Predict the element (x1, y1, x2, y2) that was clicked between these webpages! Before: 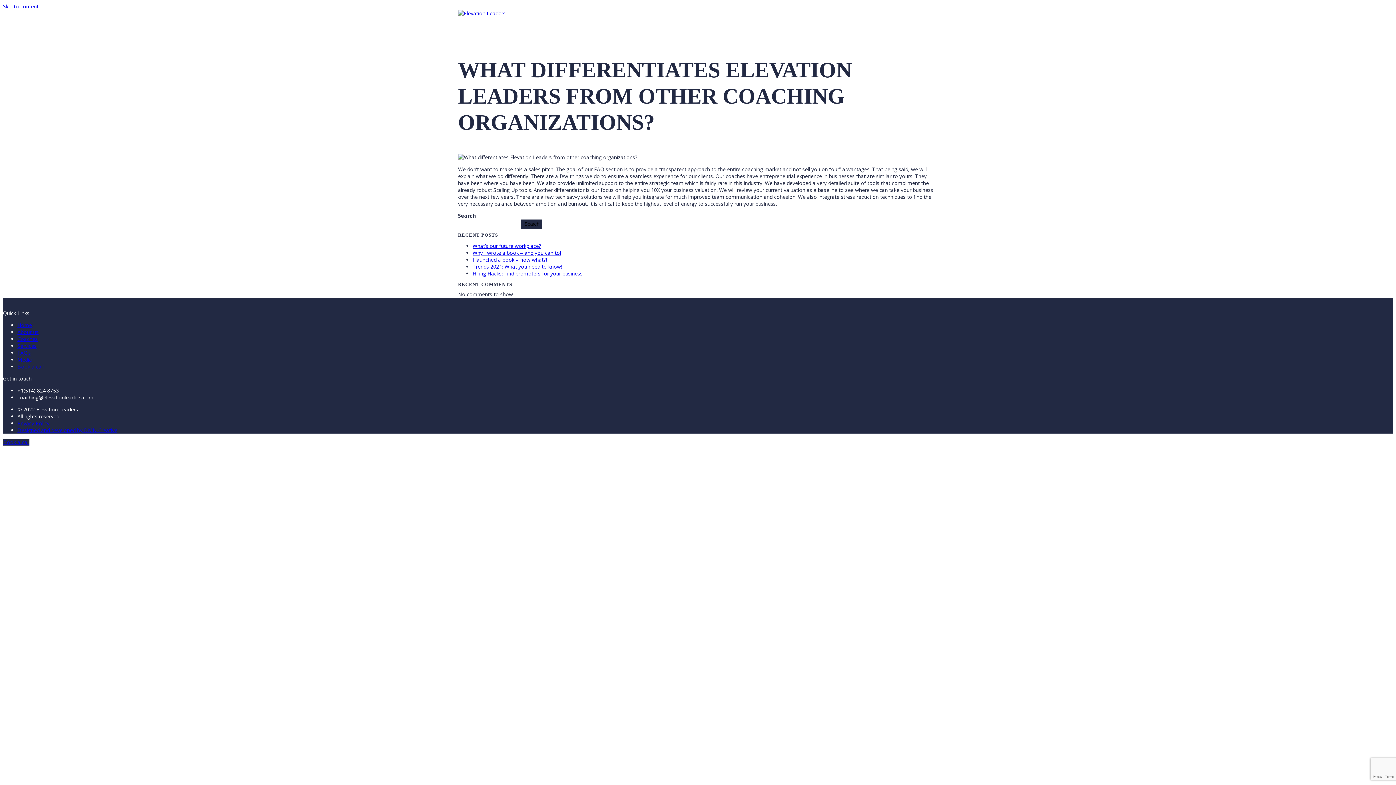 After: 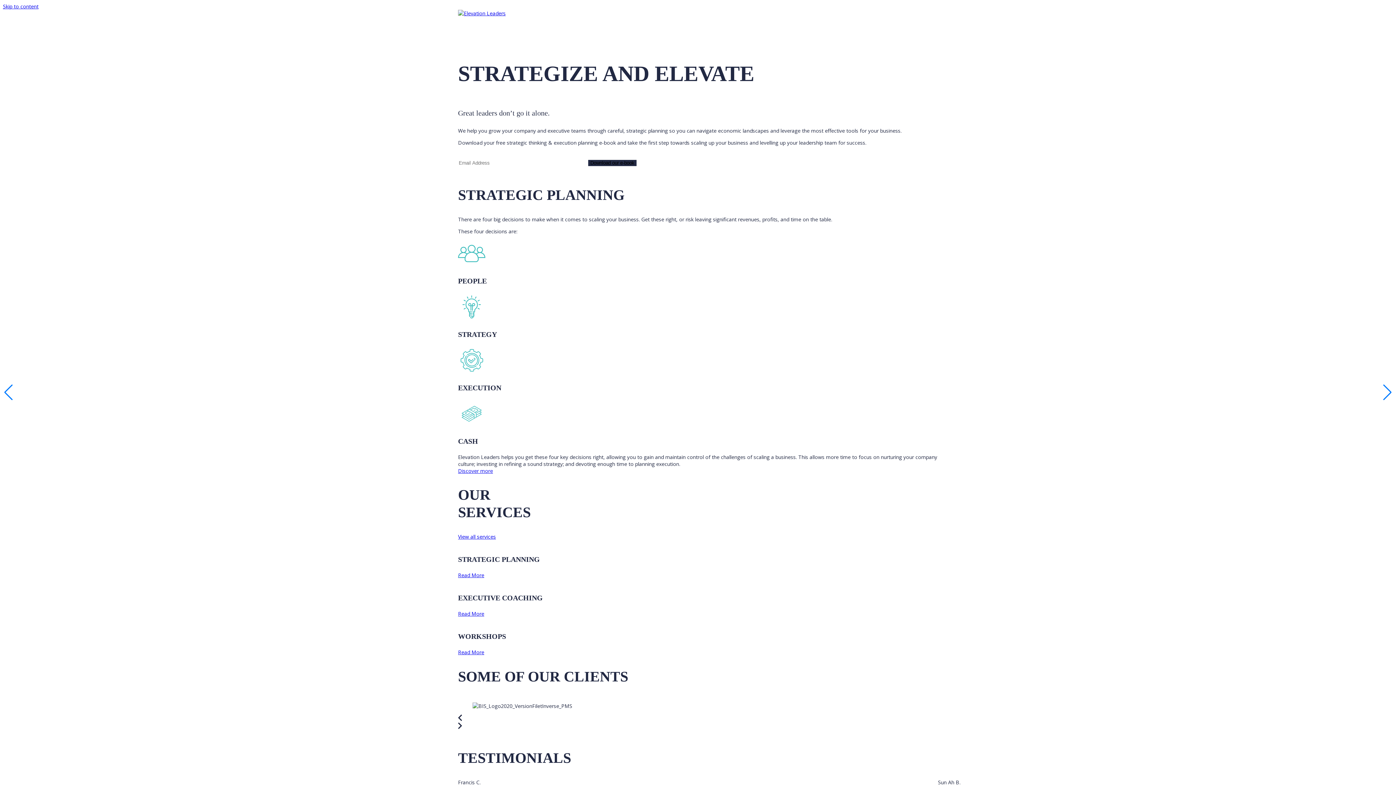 Action: bbox: (458, 9, 505, 16)